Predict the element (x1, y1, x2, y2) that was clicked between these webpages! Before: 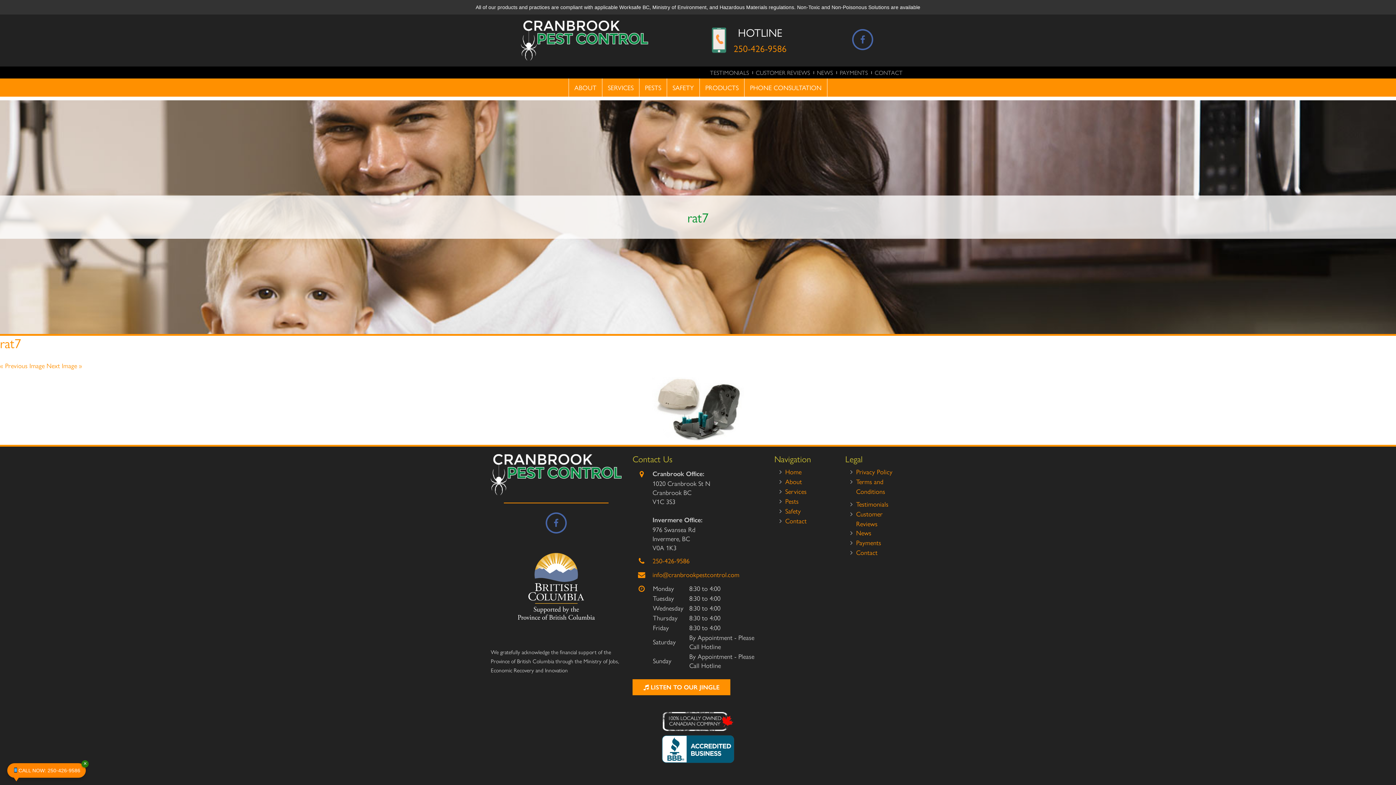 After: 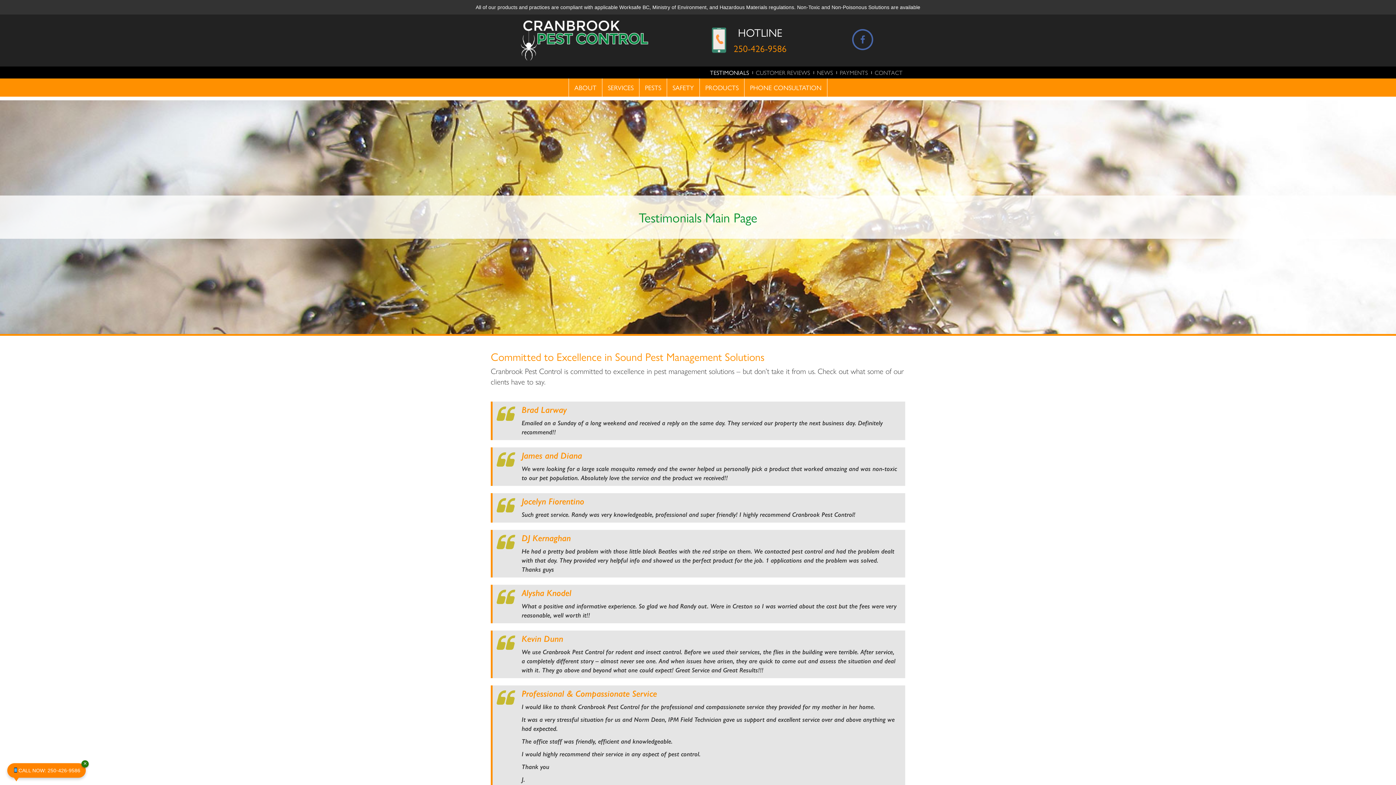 Action: bbox: (856, 499, 888, 508) label: Testimonials